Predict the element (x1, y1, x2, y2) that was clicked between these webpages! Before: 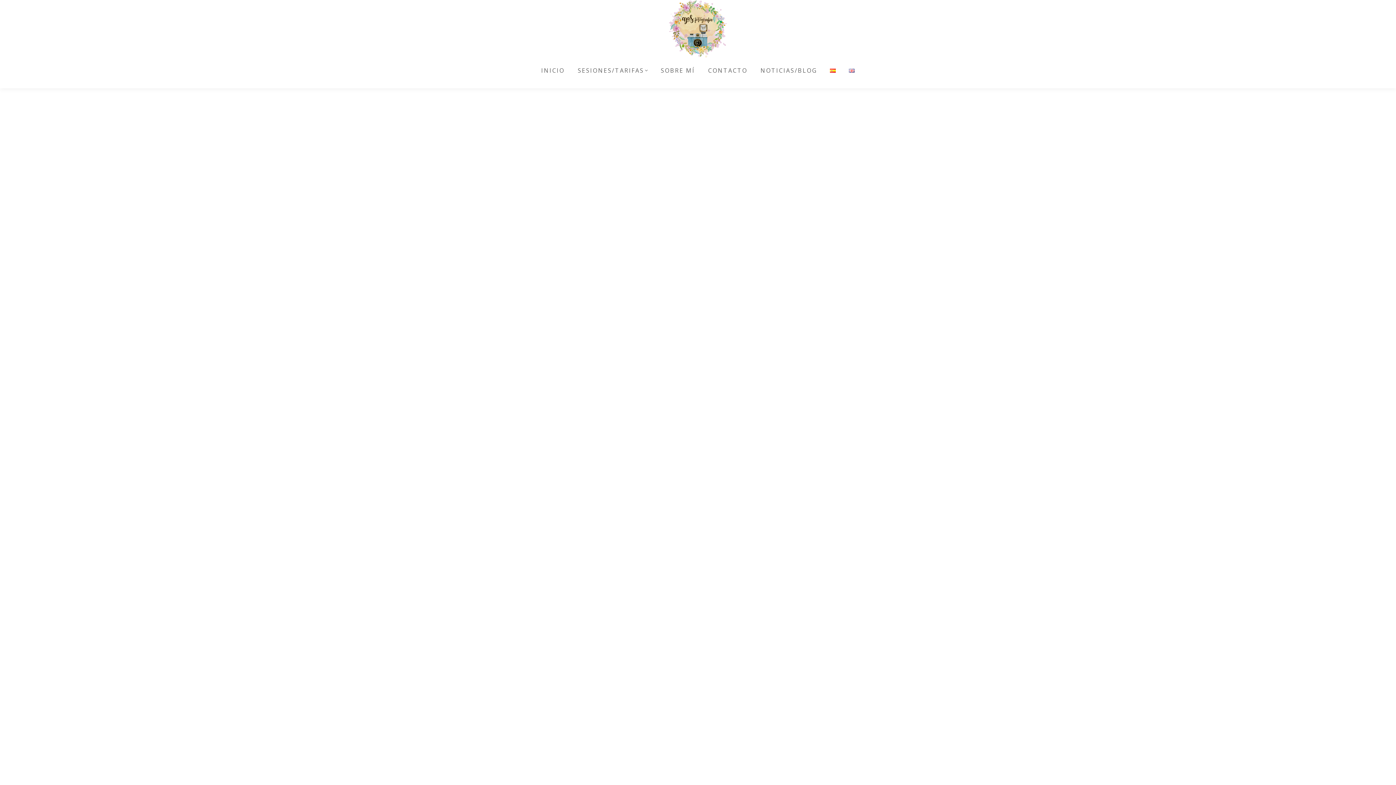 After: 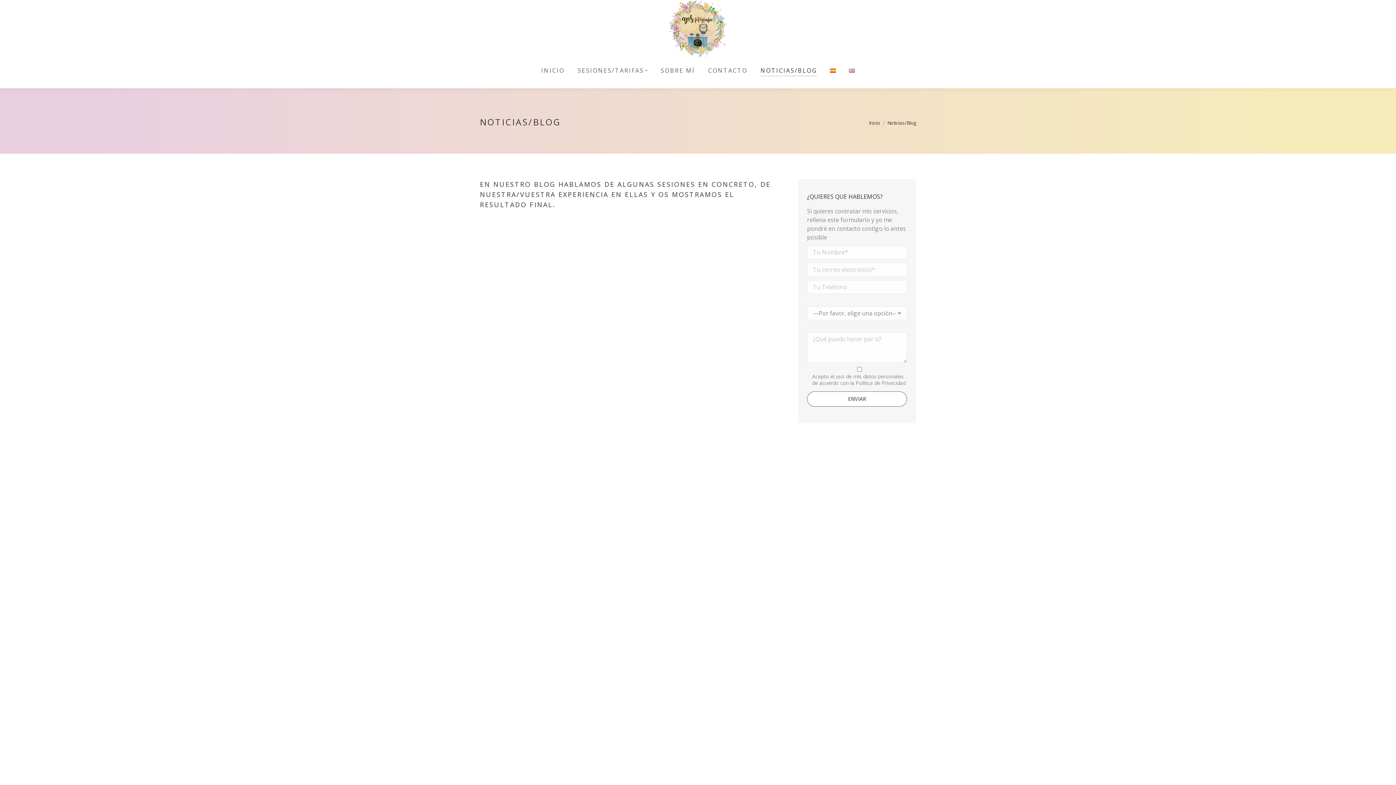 Action: bbox: (759, 65, 818, 75) label: NOTICIAS/BLOG